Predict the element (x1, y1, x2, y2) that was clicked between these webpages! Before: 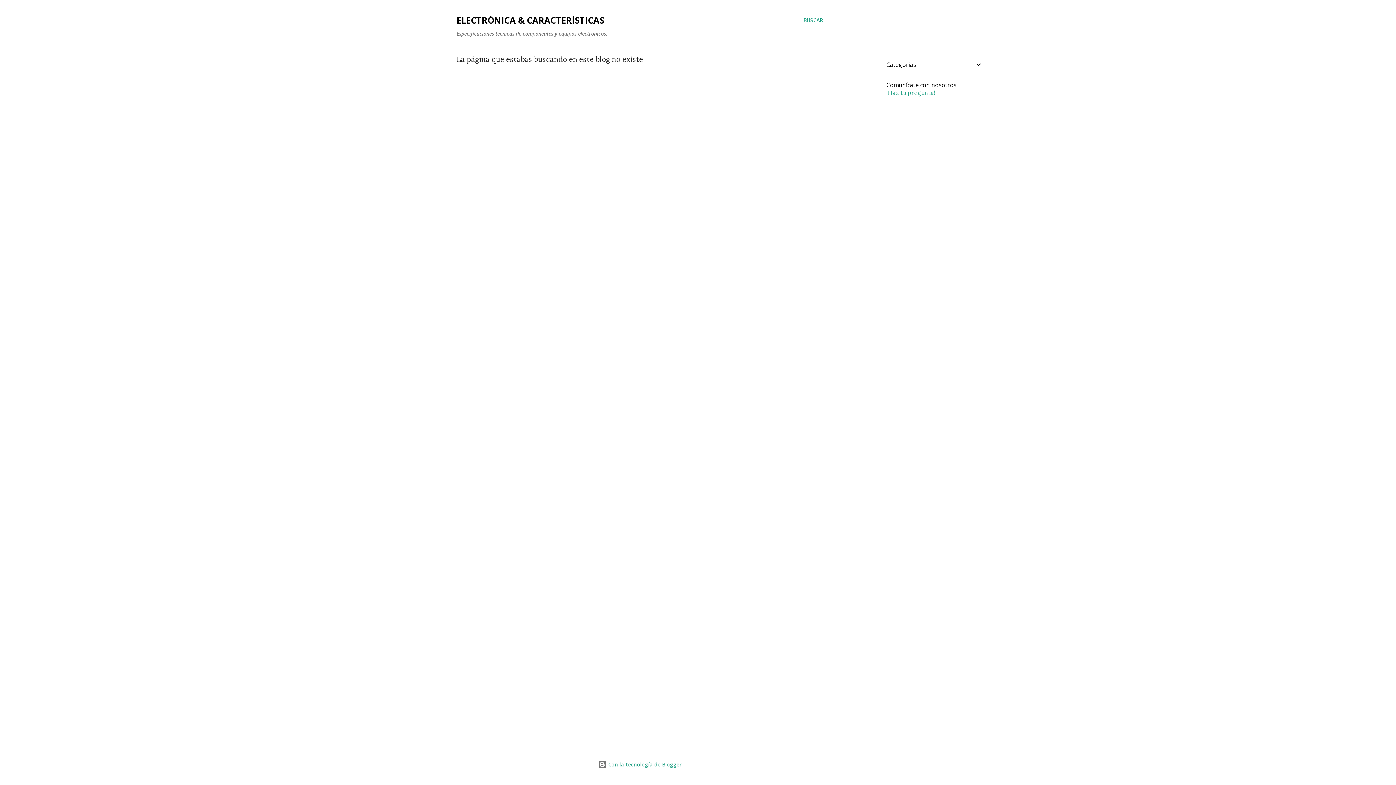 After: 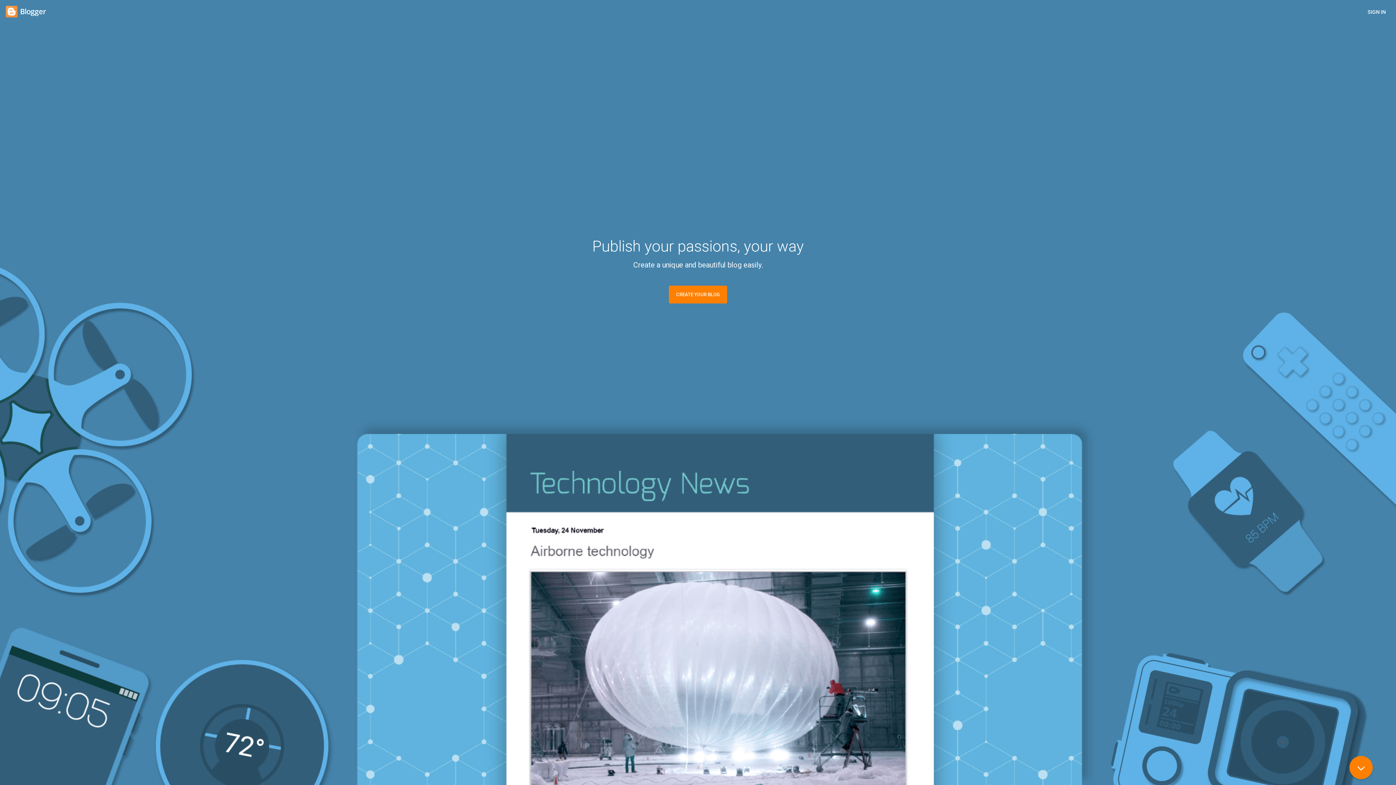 Action: bbox: (598, 761, 681, 768) label:  Con la tecnología de Blogger